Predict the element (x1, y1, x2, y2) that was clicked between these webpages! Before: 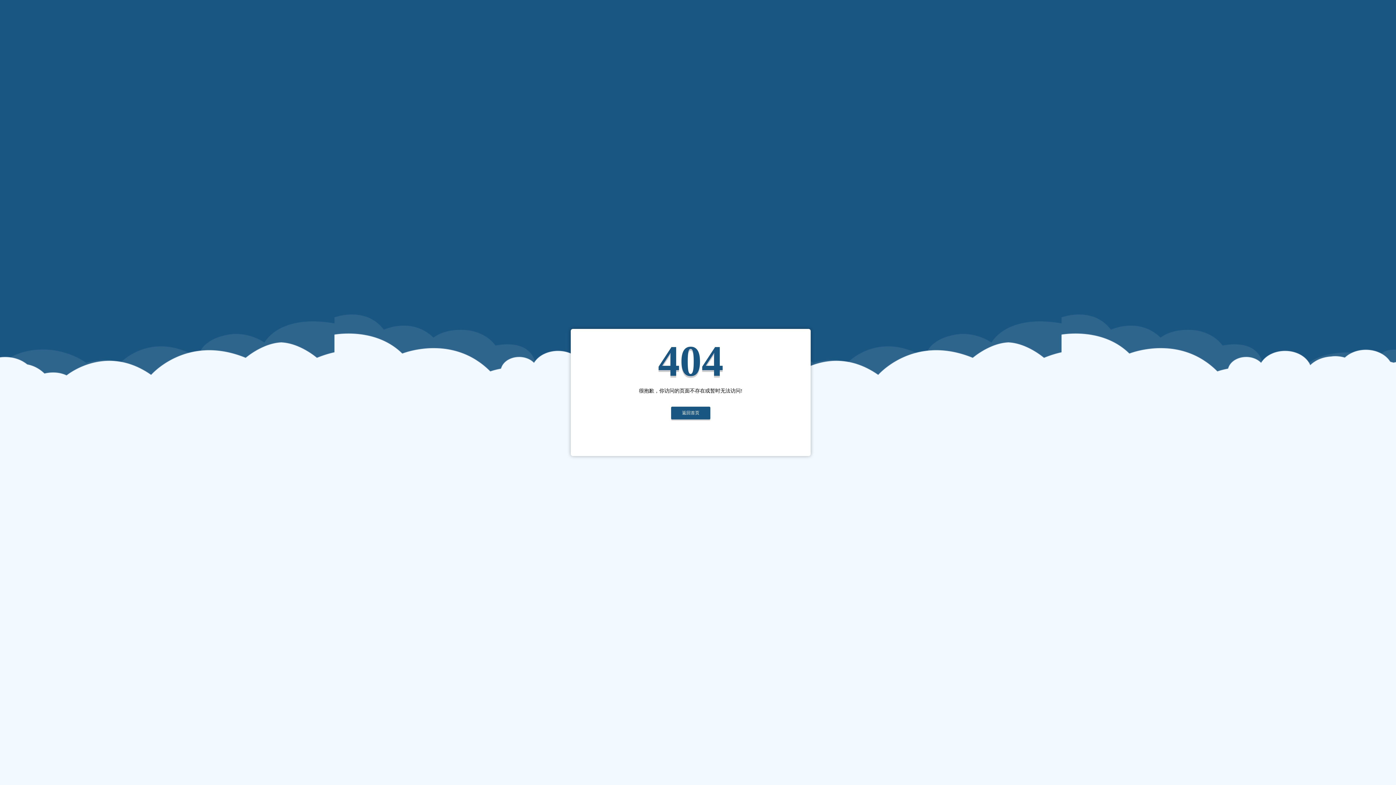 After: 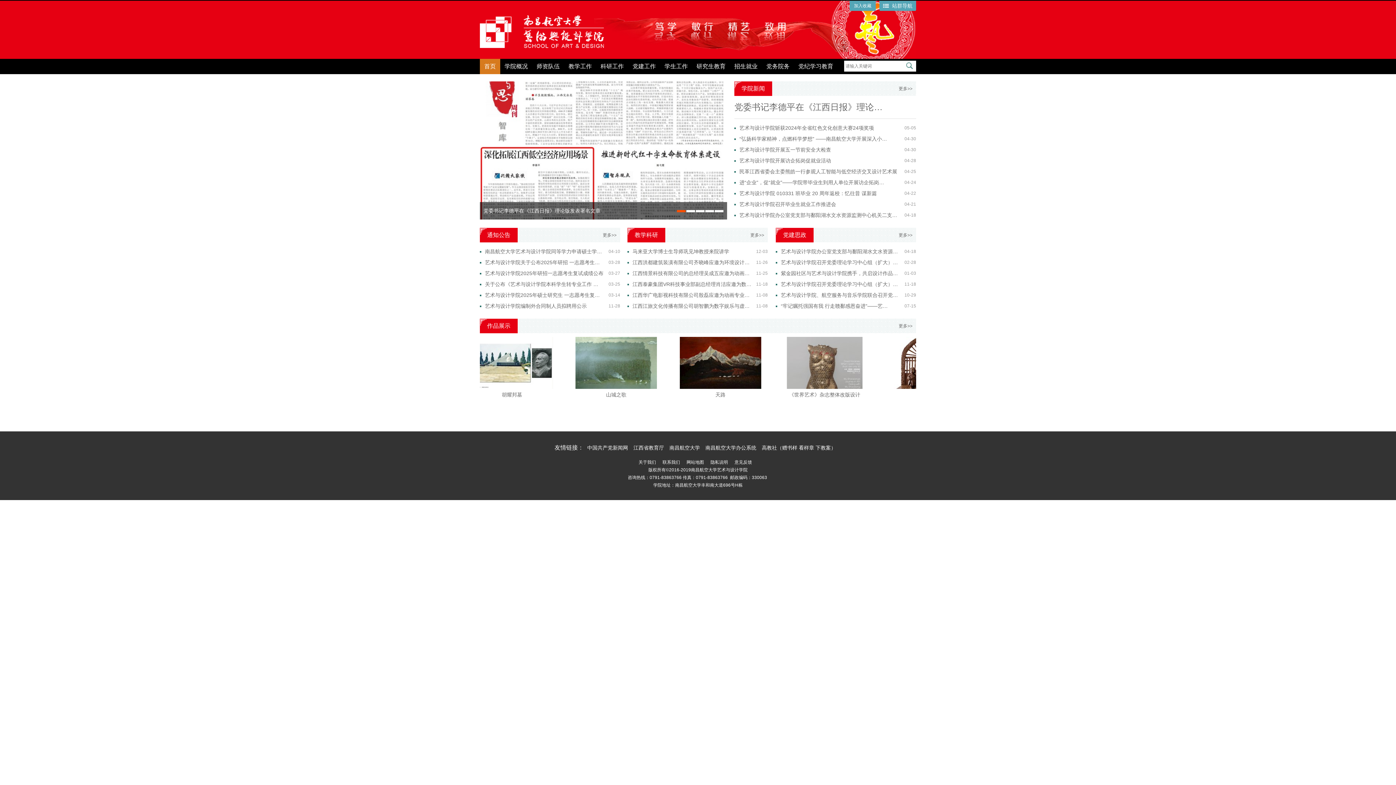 Action: bbox: (671, 406, 710, 419) label: 返回首页